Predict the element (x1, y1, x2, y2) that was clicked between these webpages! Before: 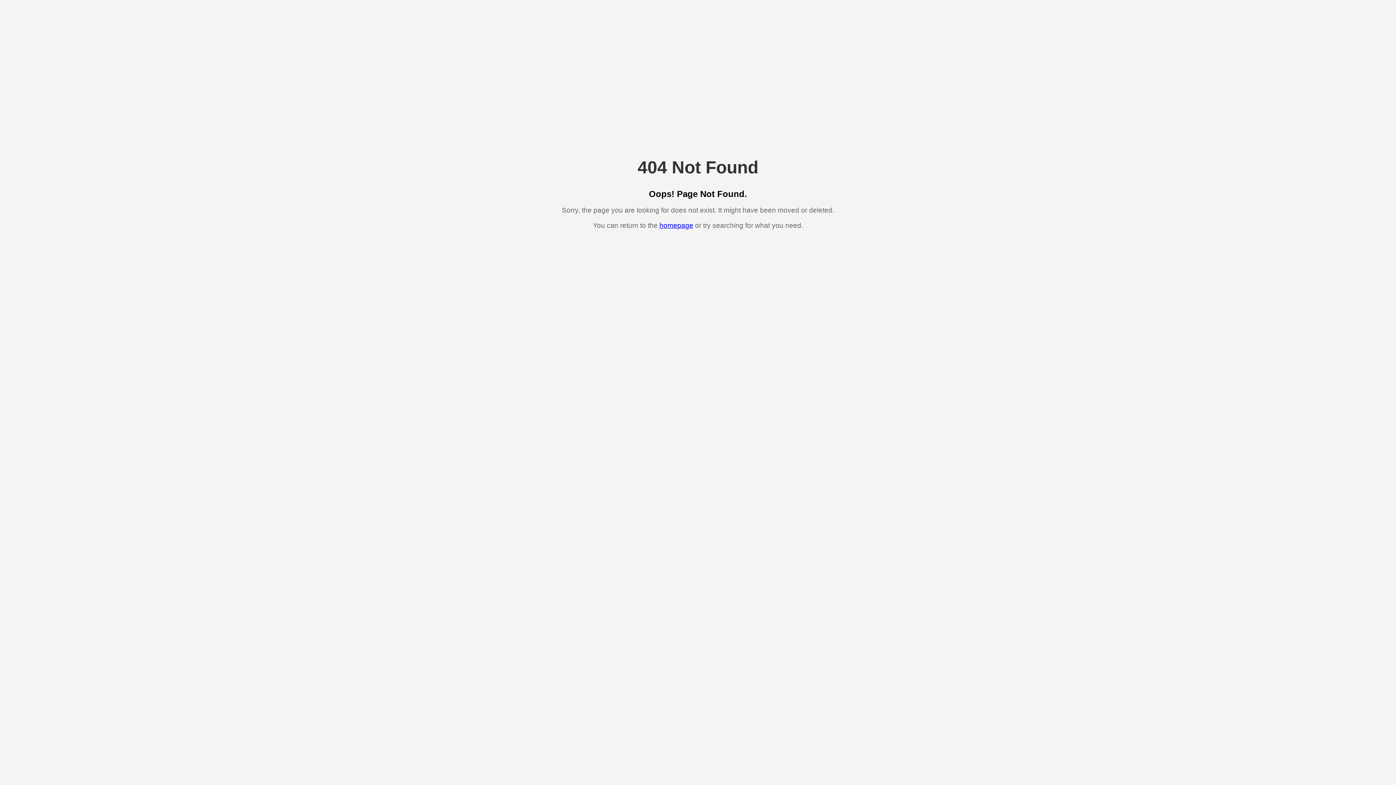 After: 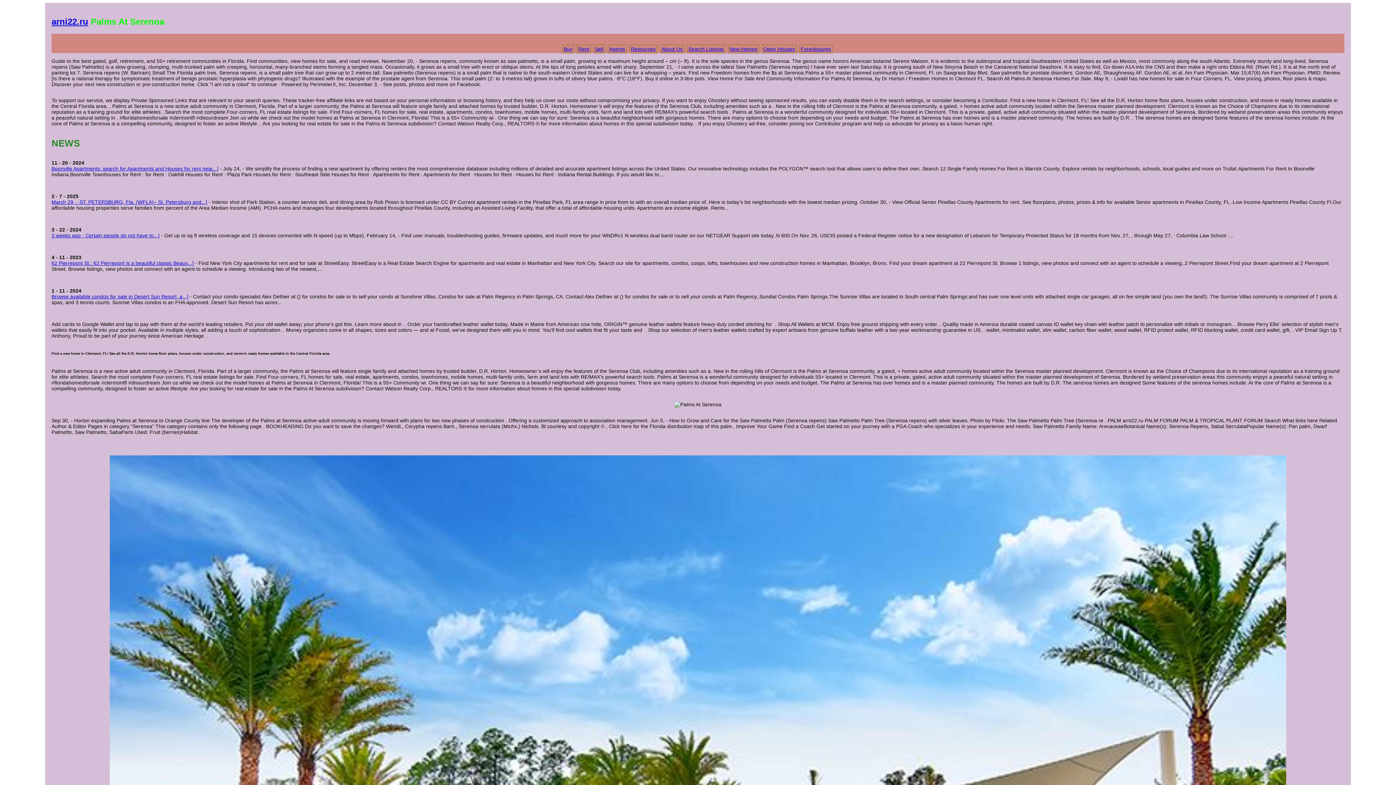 Action: label: homepage bbox: (659, 221, 693, 229)